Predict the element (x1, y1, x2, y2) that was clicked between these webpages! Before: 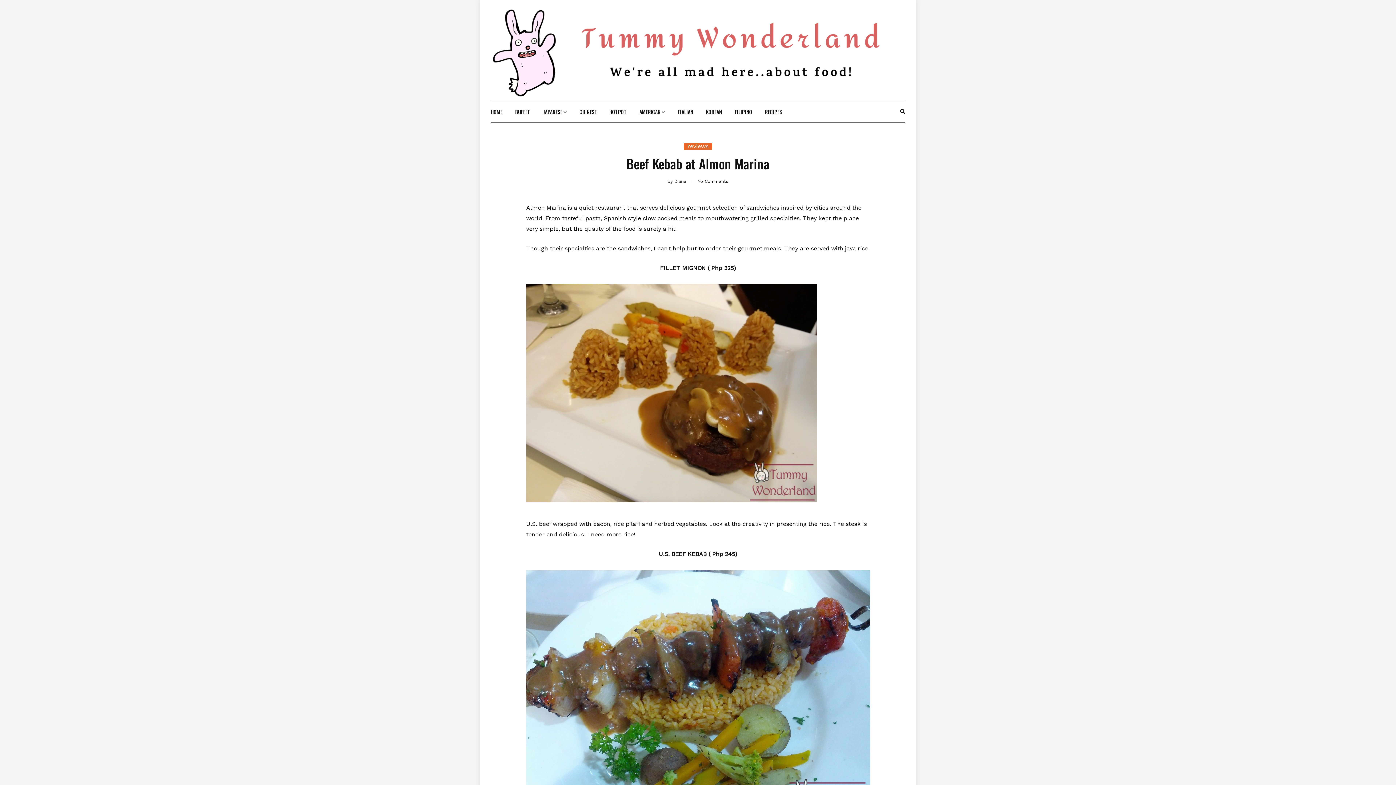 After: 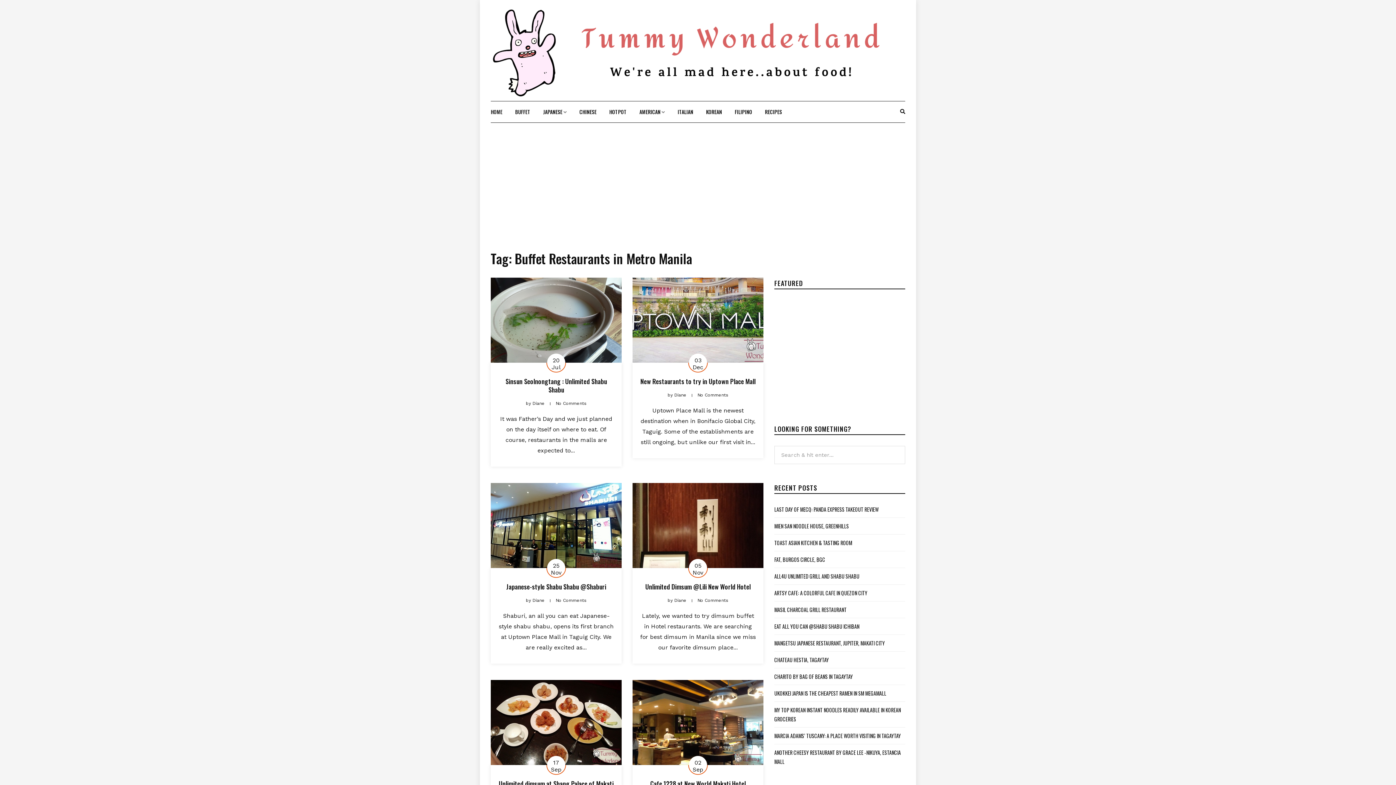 Action: bbox: (515, 101, 530, 122) label: BUFFET